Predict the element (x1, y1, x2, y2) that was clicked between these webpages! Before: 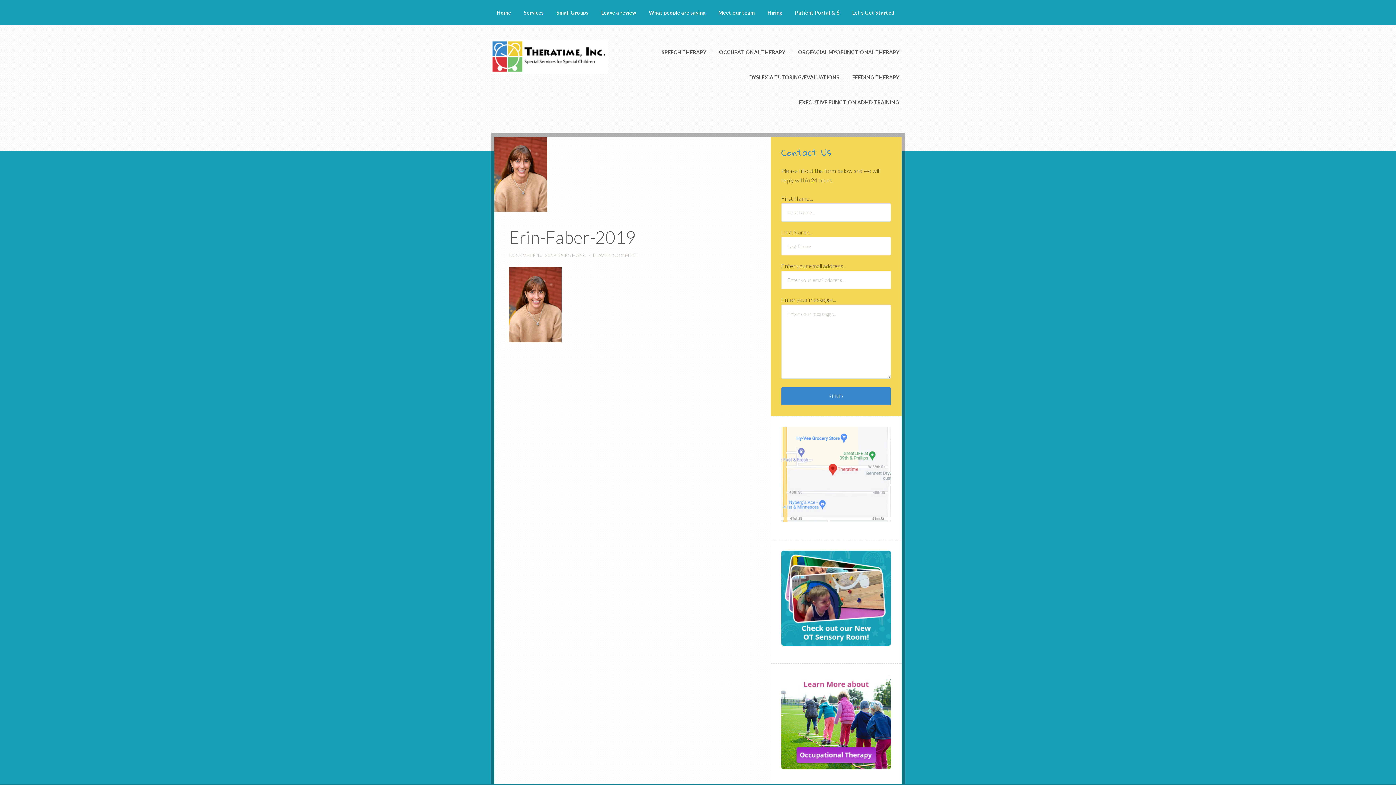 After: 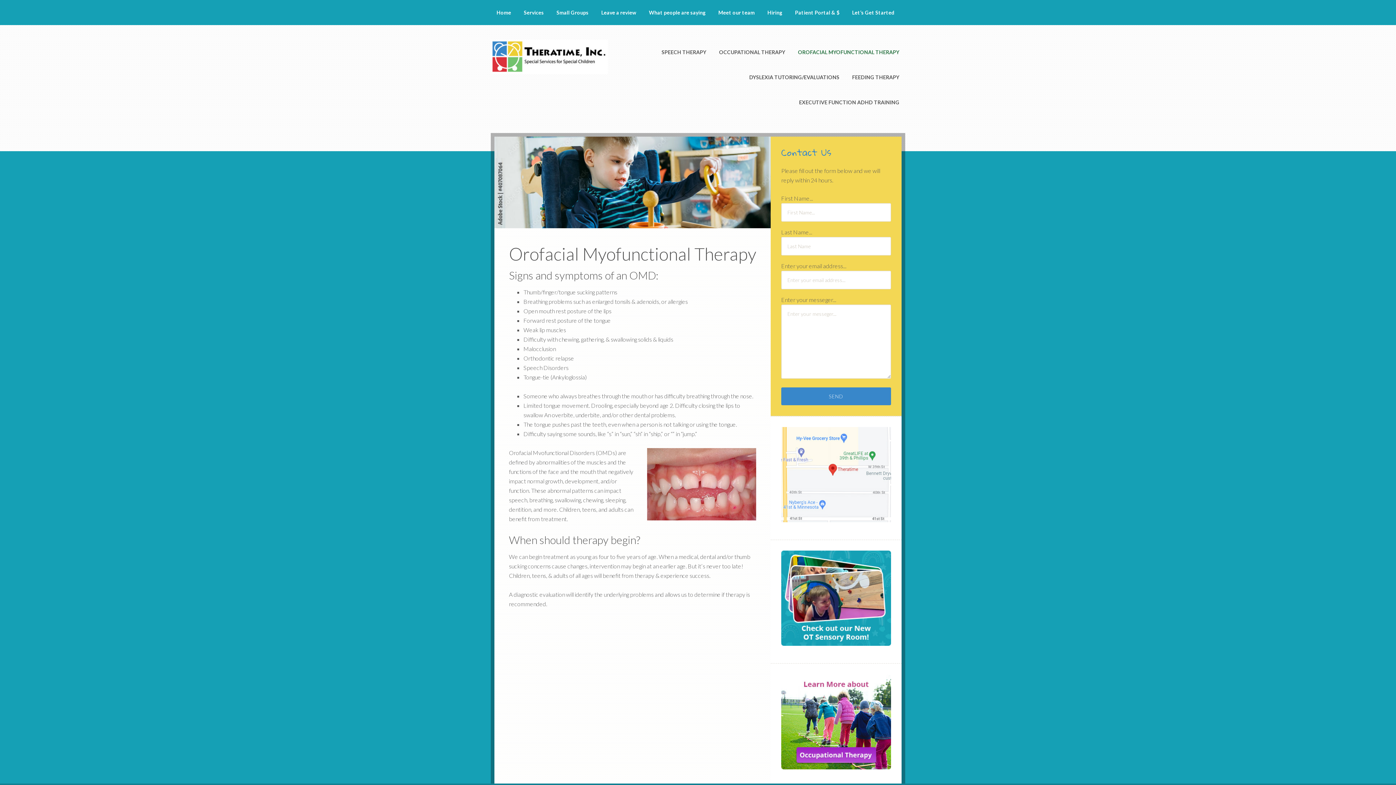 Action: label: OROFACIAL MYOFUNCTIONAL THERAPY bbox: (792, 39, 905, 64)